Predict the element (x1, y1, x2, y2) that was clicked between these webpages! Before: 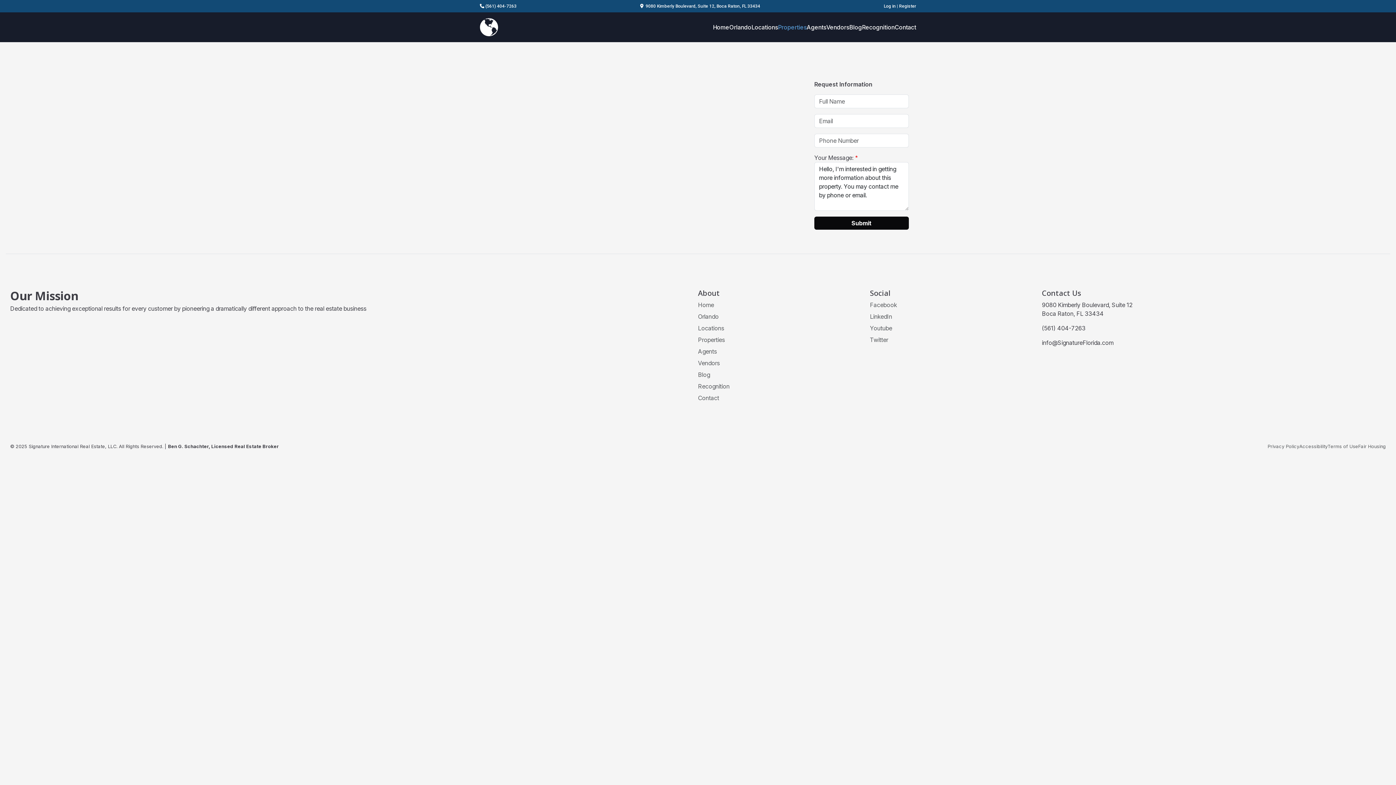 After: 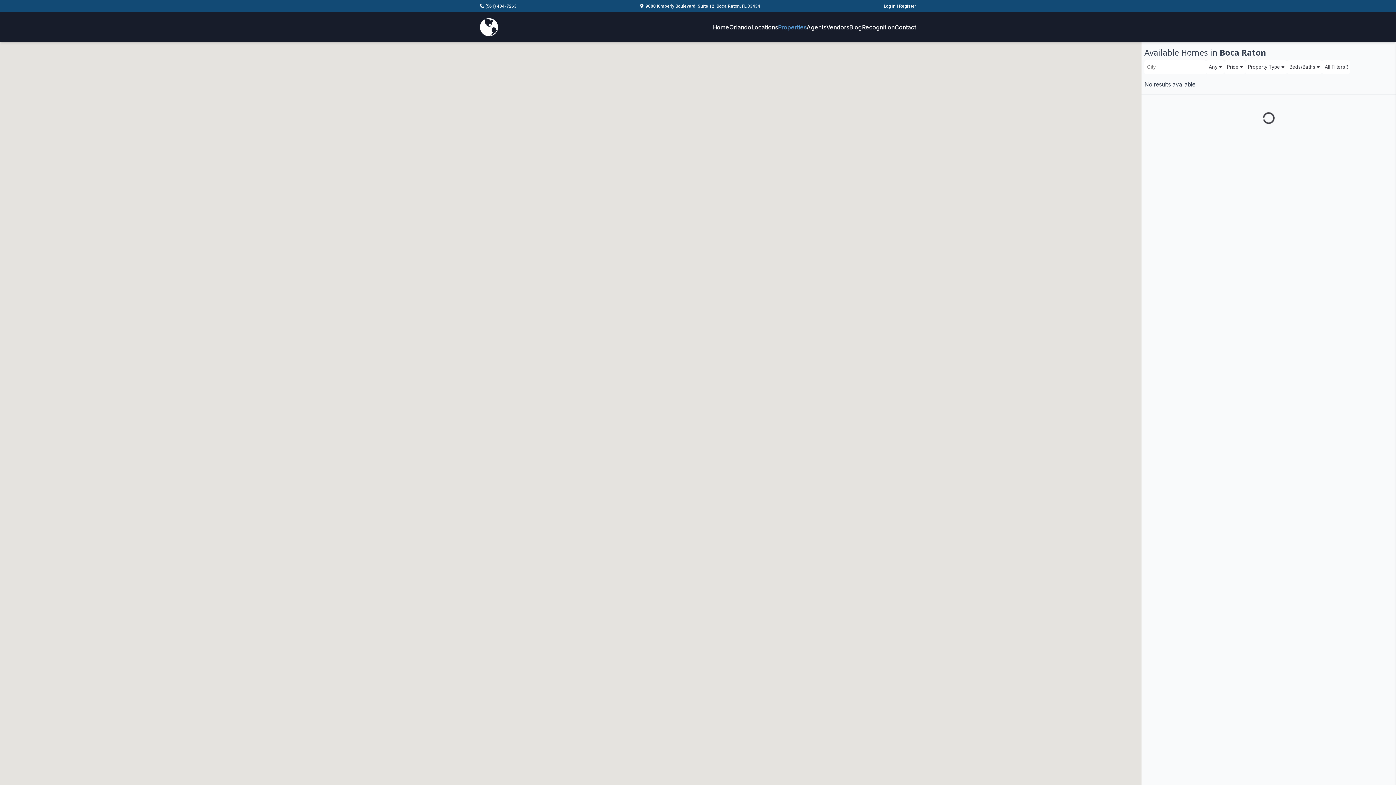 Action: bbox: (778, 23, 806, 30) label: Properties